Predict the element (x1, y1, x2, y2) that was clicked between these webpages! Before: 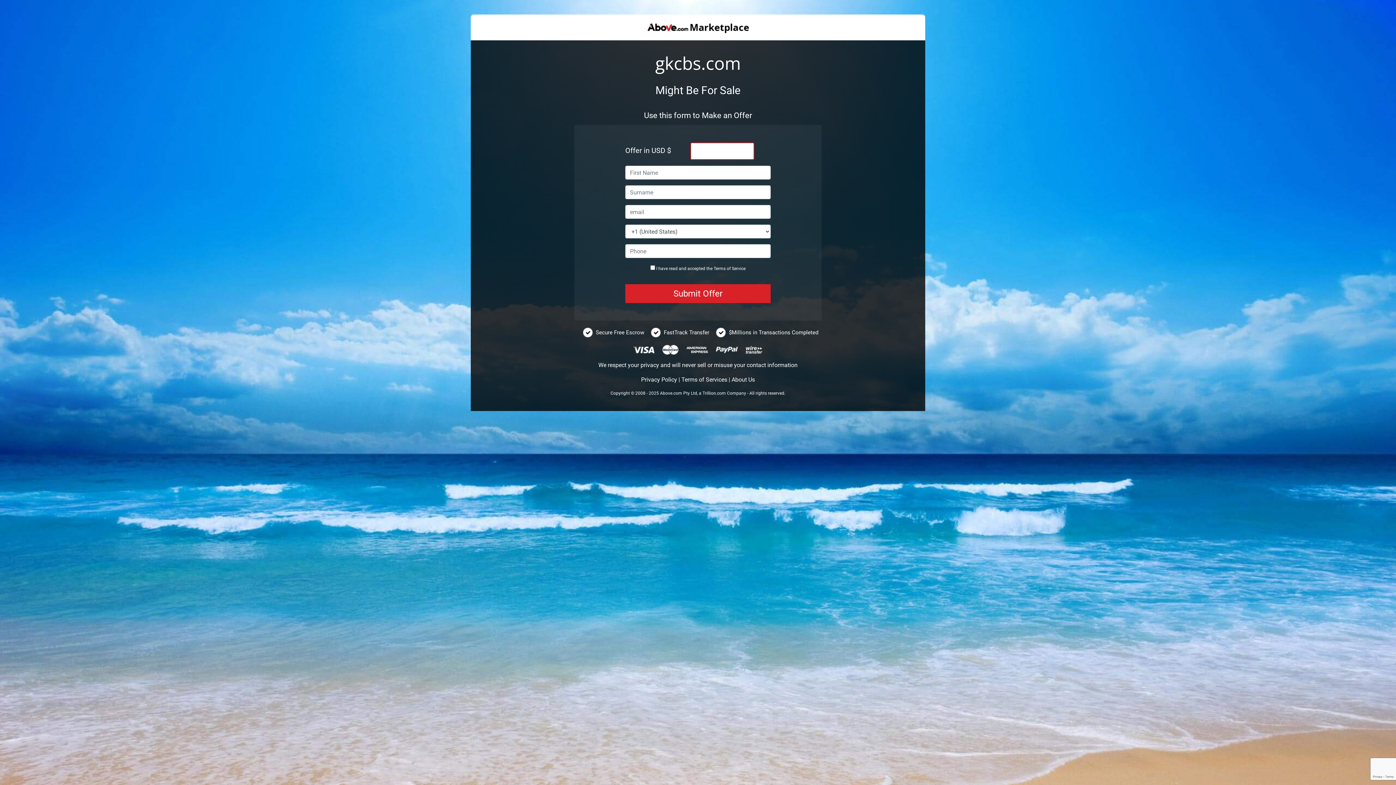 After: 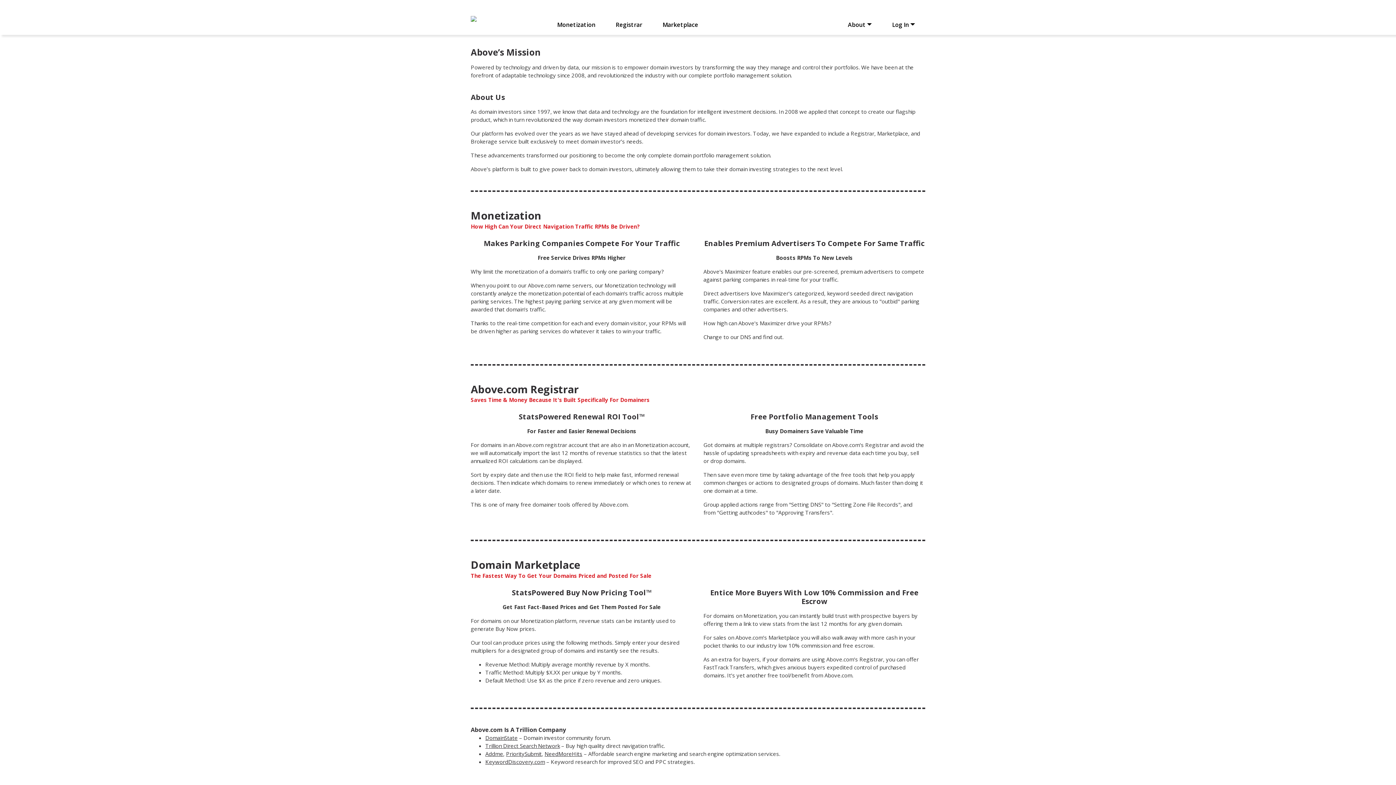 Action: bbox: (731, 376, 755, 383) label: About Us